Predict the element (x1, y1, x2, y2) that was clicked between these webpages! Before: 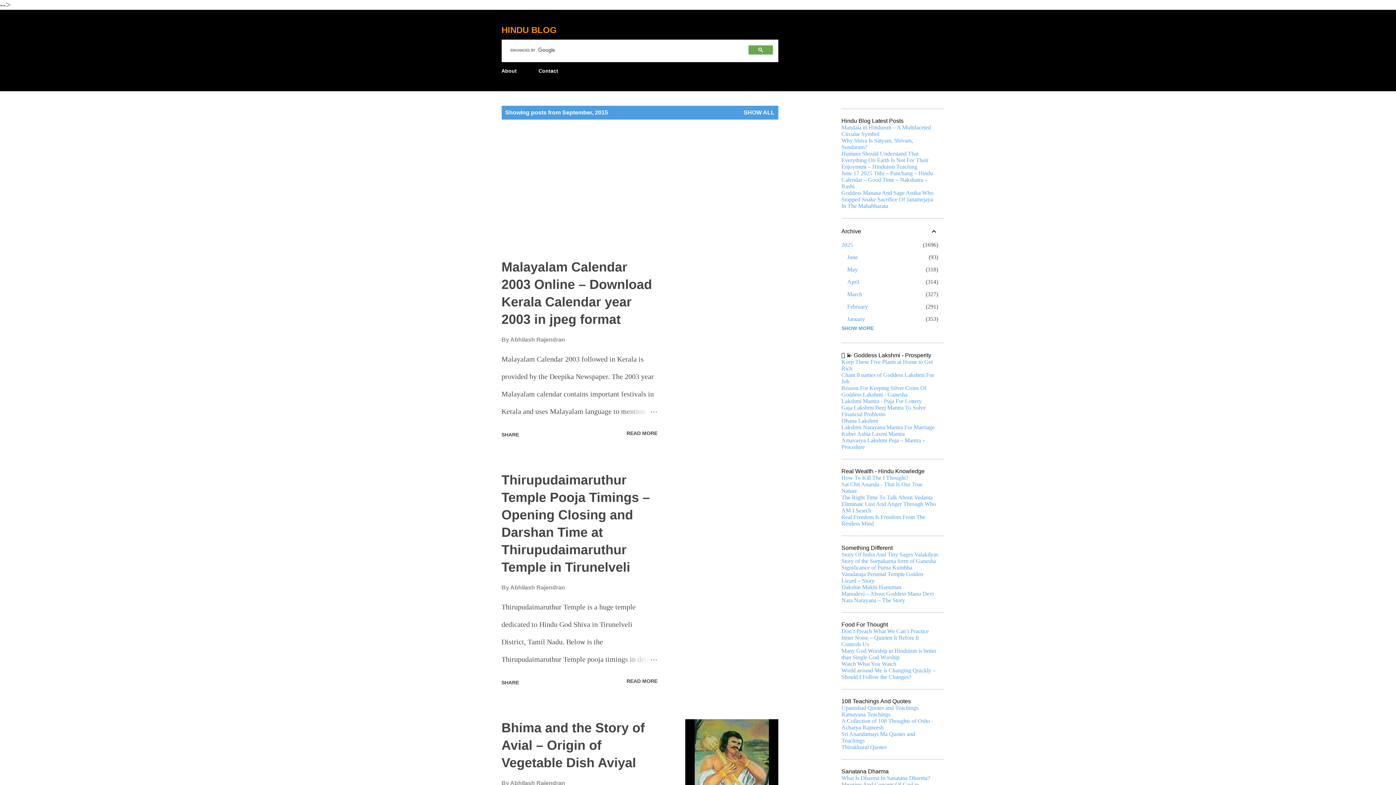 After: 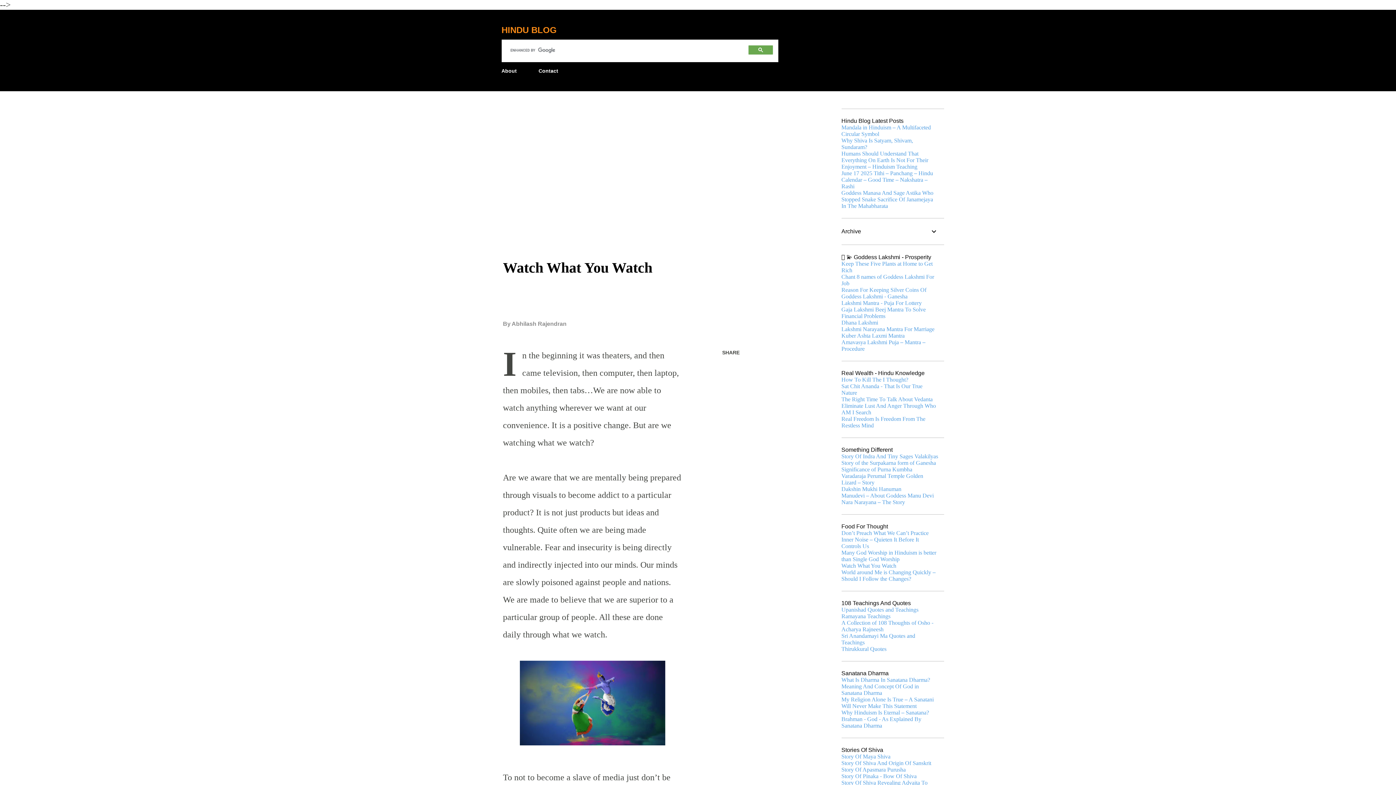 Action: label: Watch What You Watch bbox: (841, 661, 896, 667)